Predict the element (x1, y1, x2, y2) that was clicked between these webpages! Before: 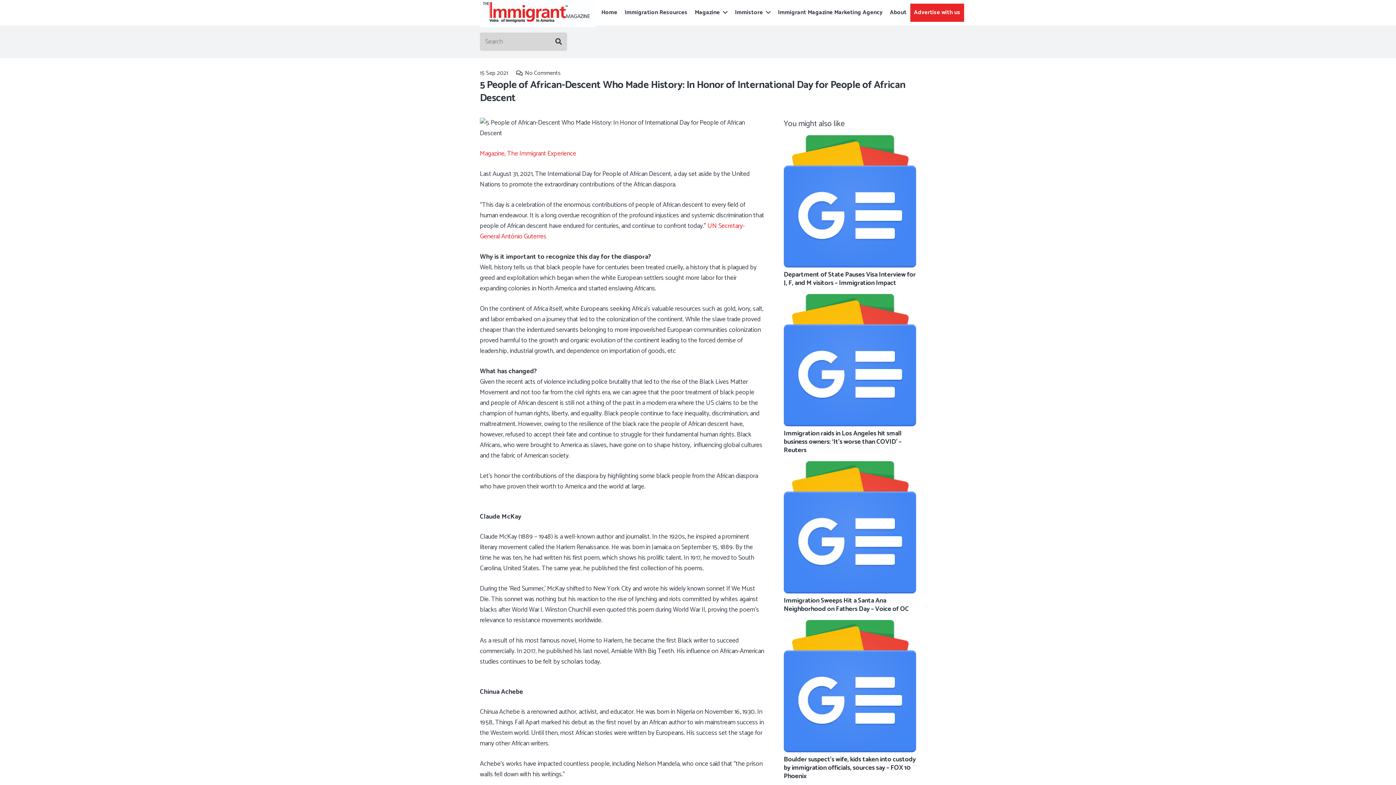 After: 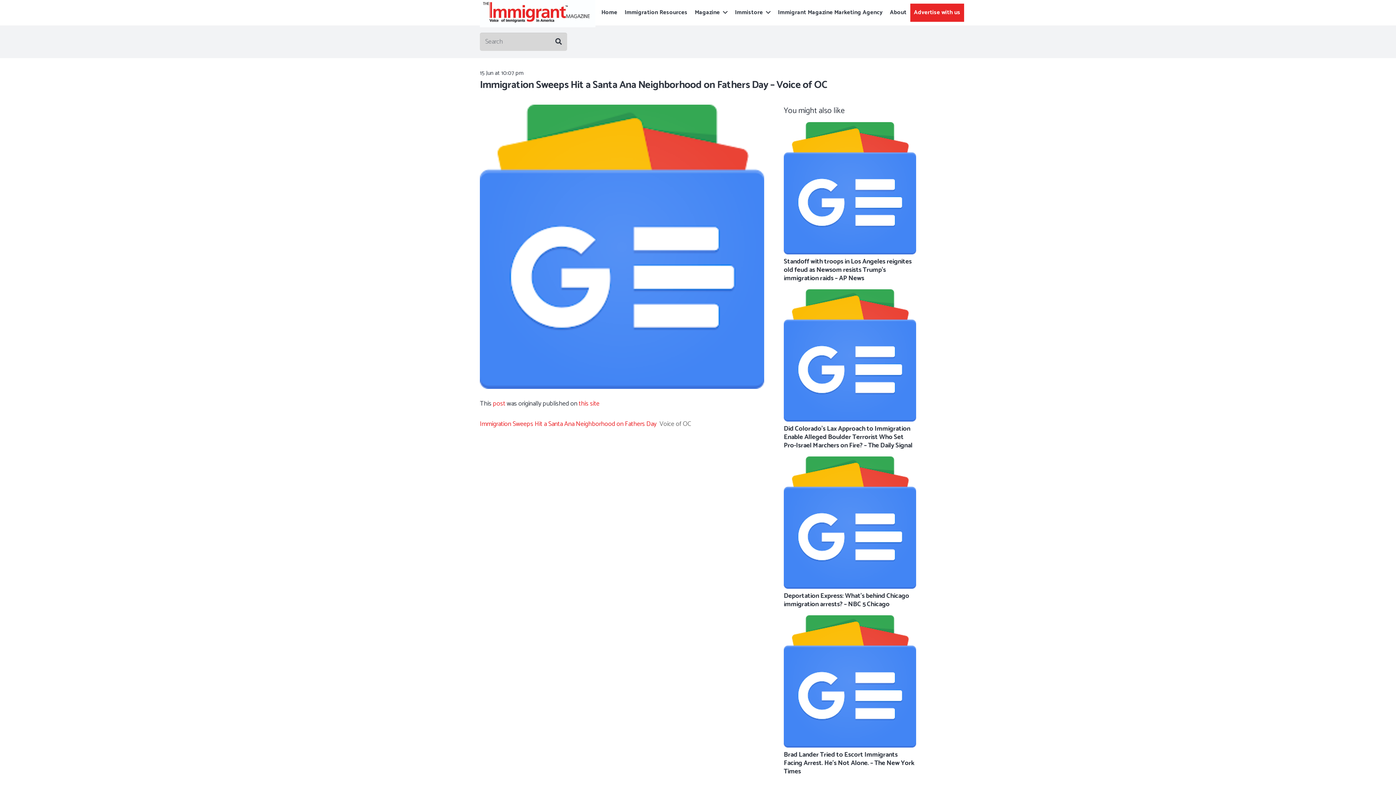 Action: label: Immigration Sweeps Hit a Santa Ana Neighborhood on Fathers Day – Voice of OC bbox: (783, 595, 909, 615)